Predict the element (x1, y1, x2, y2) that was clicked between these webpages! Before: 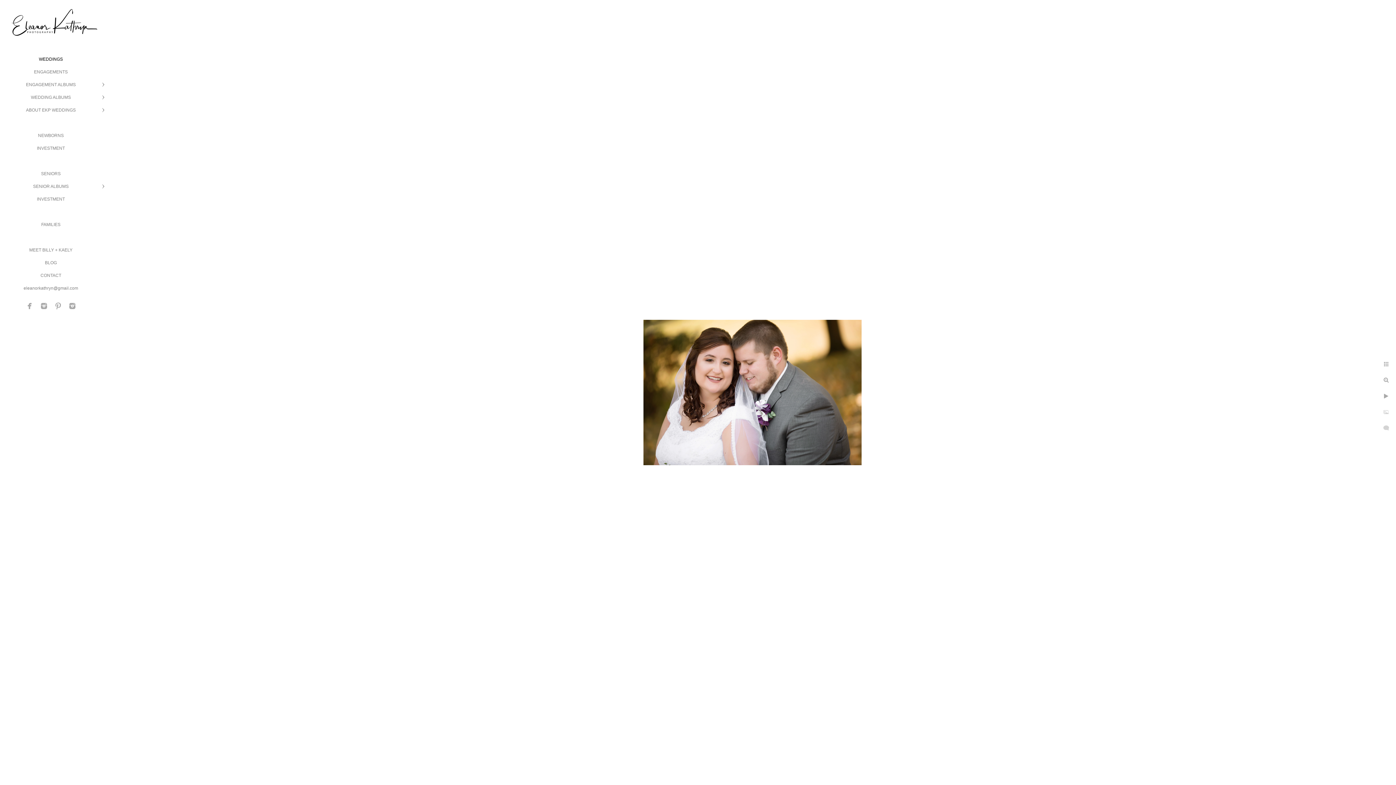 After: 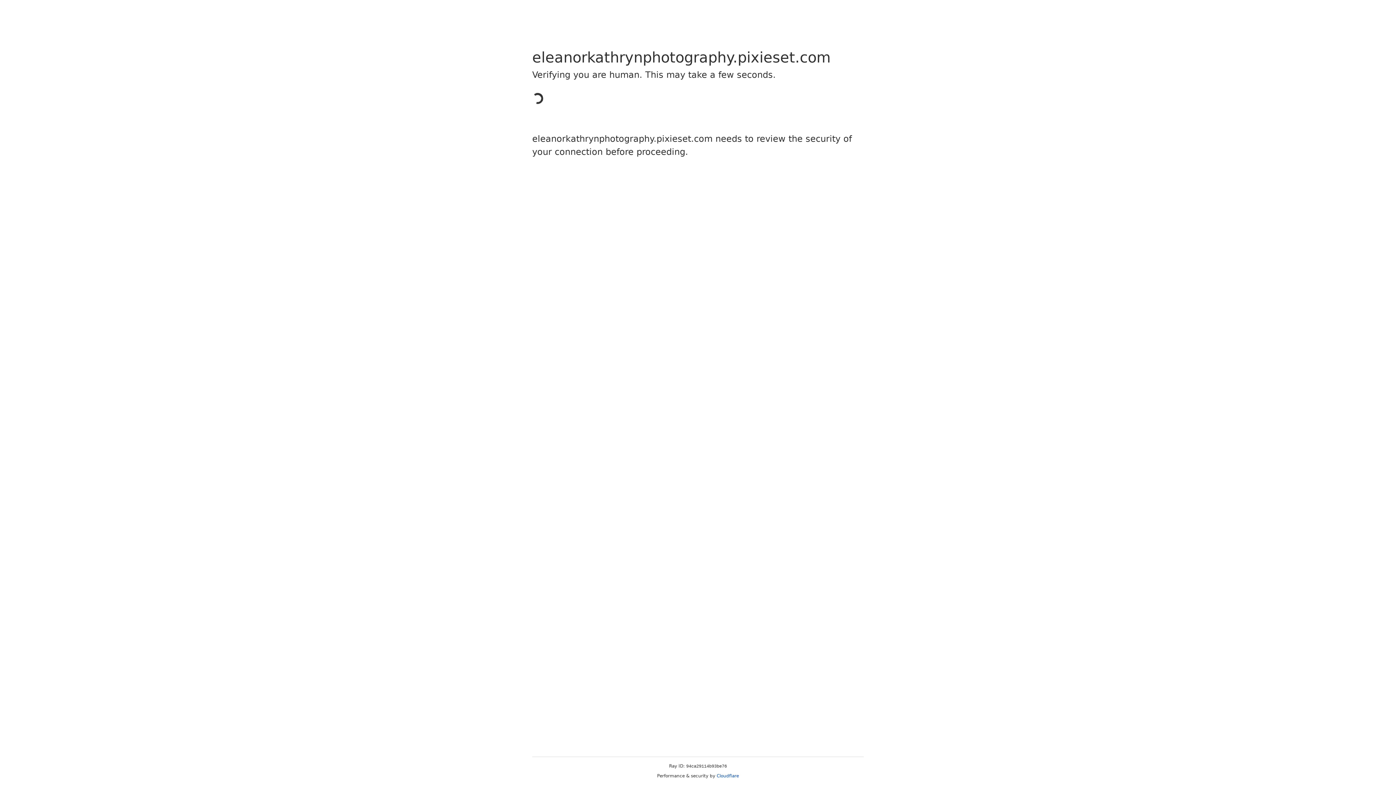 Action: label: INVESTMENT bbox: (36, 145, 64, 150)